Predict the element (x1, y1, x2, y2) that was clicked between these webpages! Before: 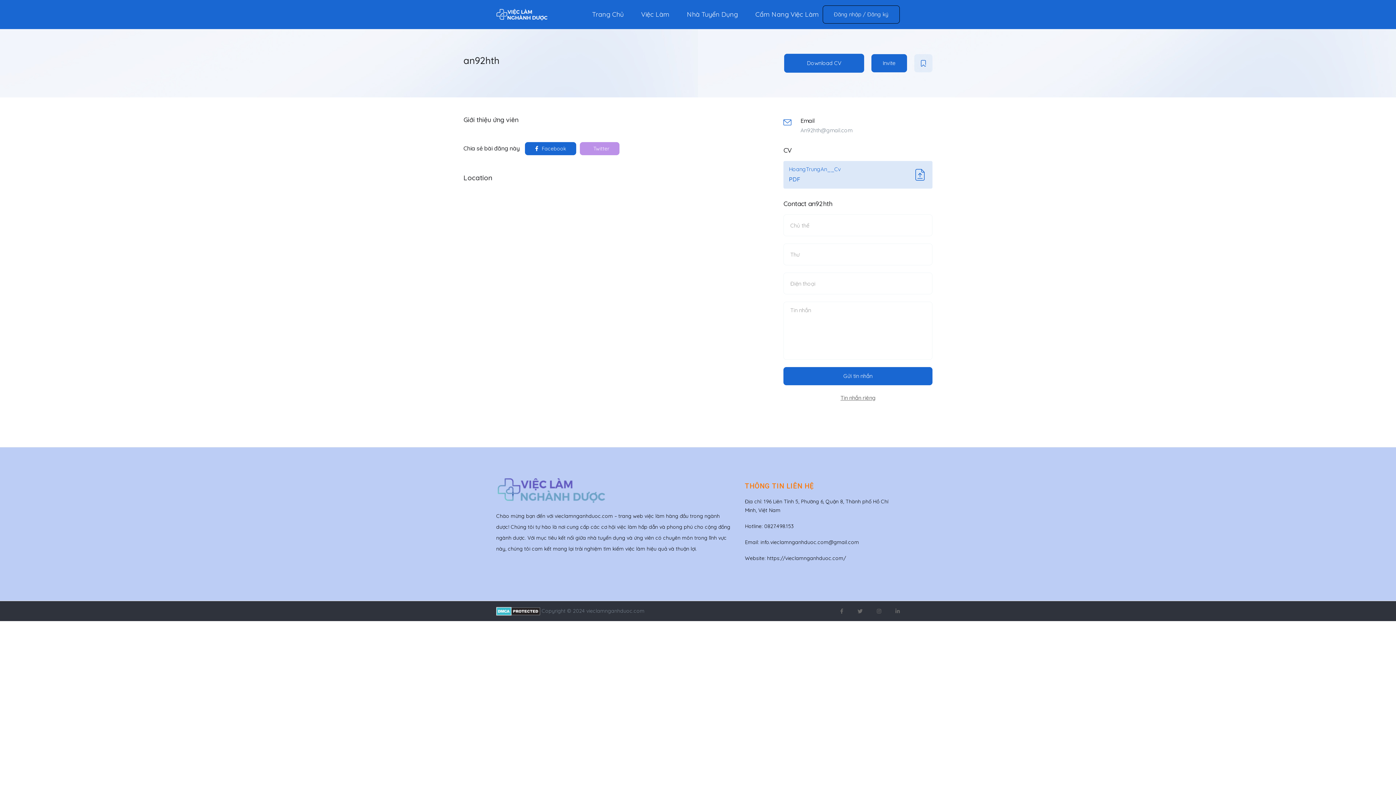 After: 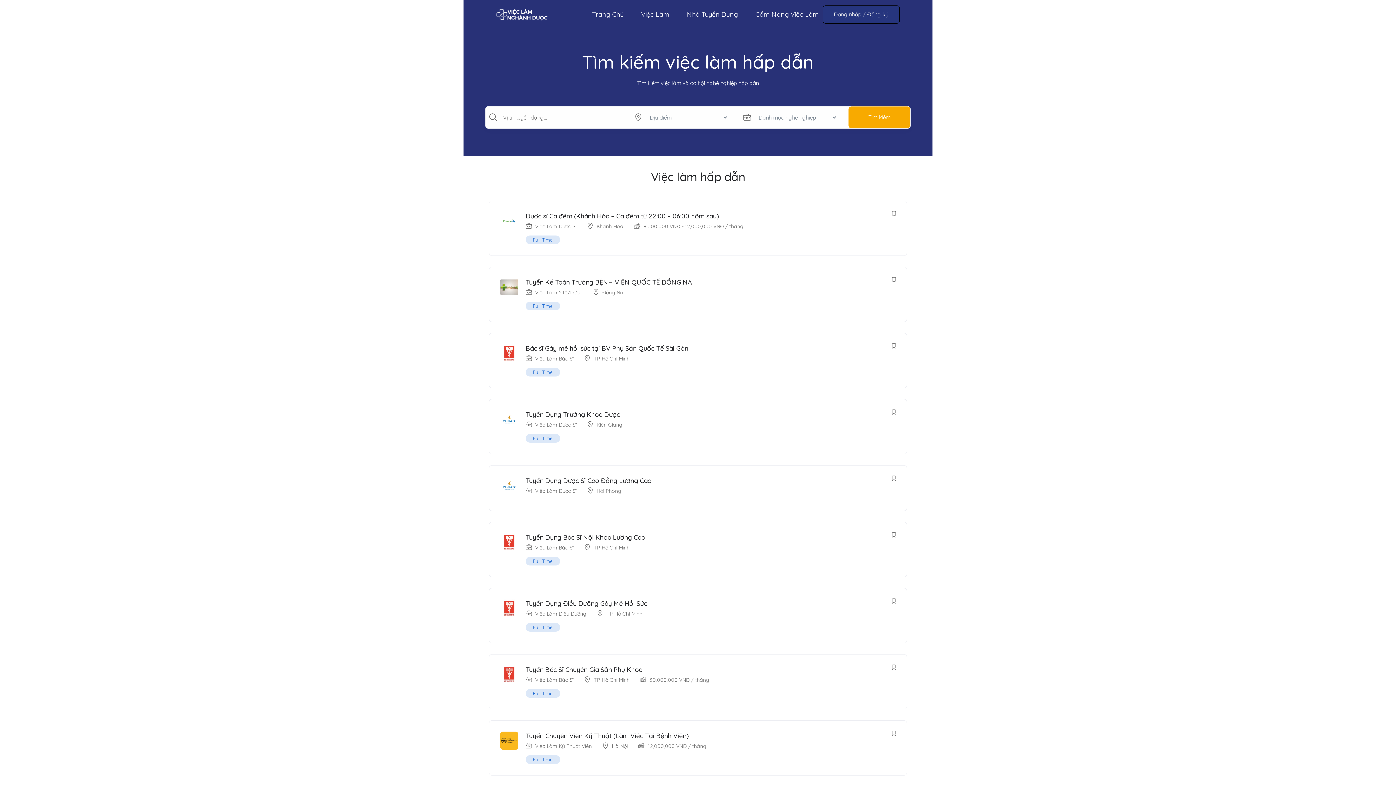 Action: bbox: (592, 5, 623, 23) label: Trang Chủ